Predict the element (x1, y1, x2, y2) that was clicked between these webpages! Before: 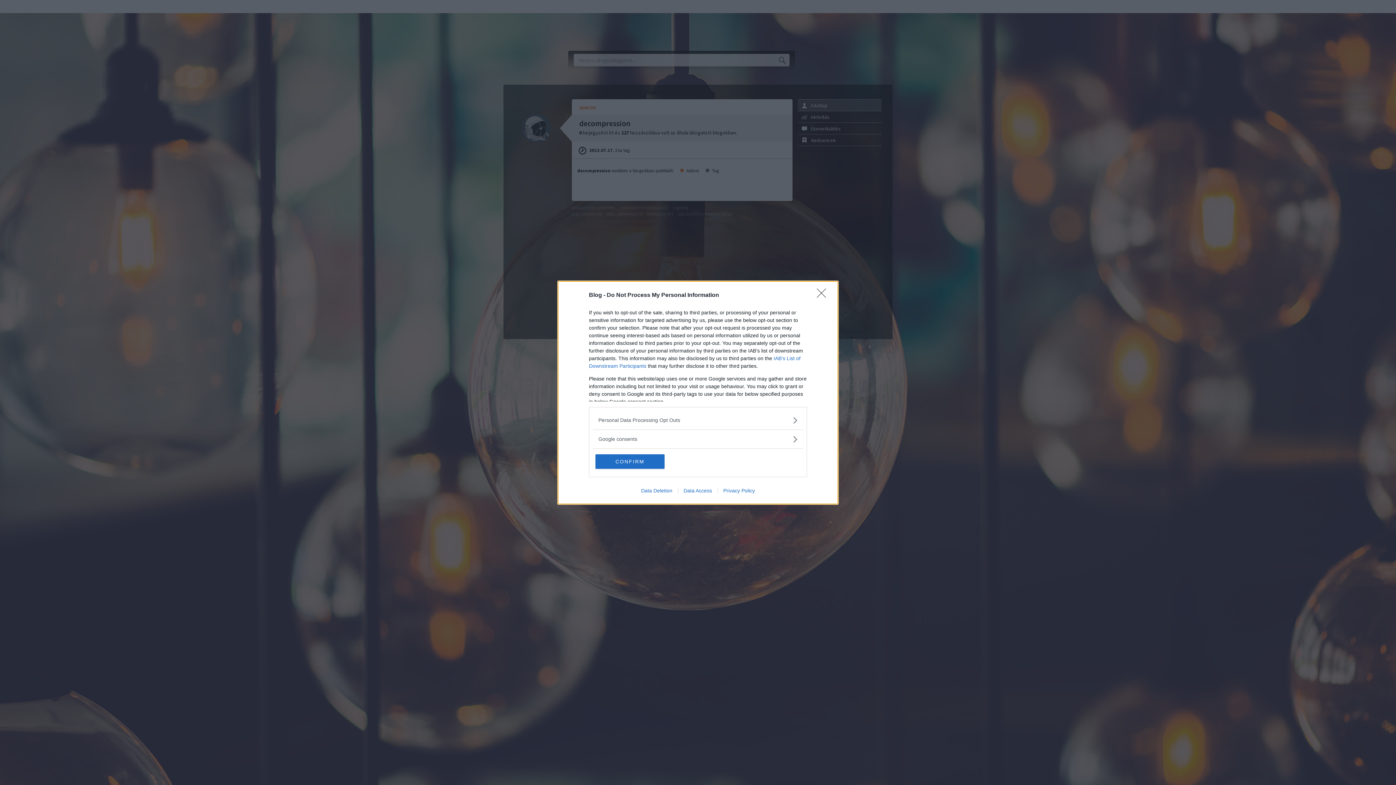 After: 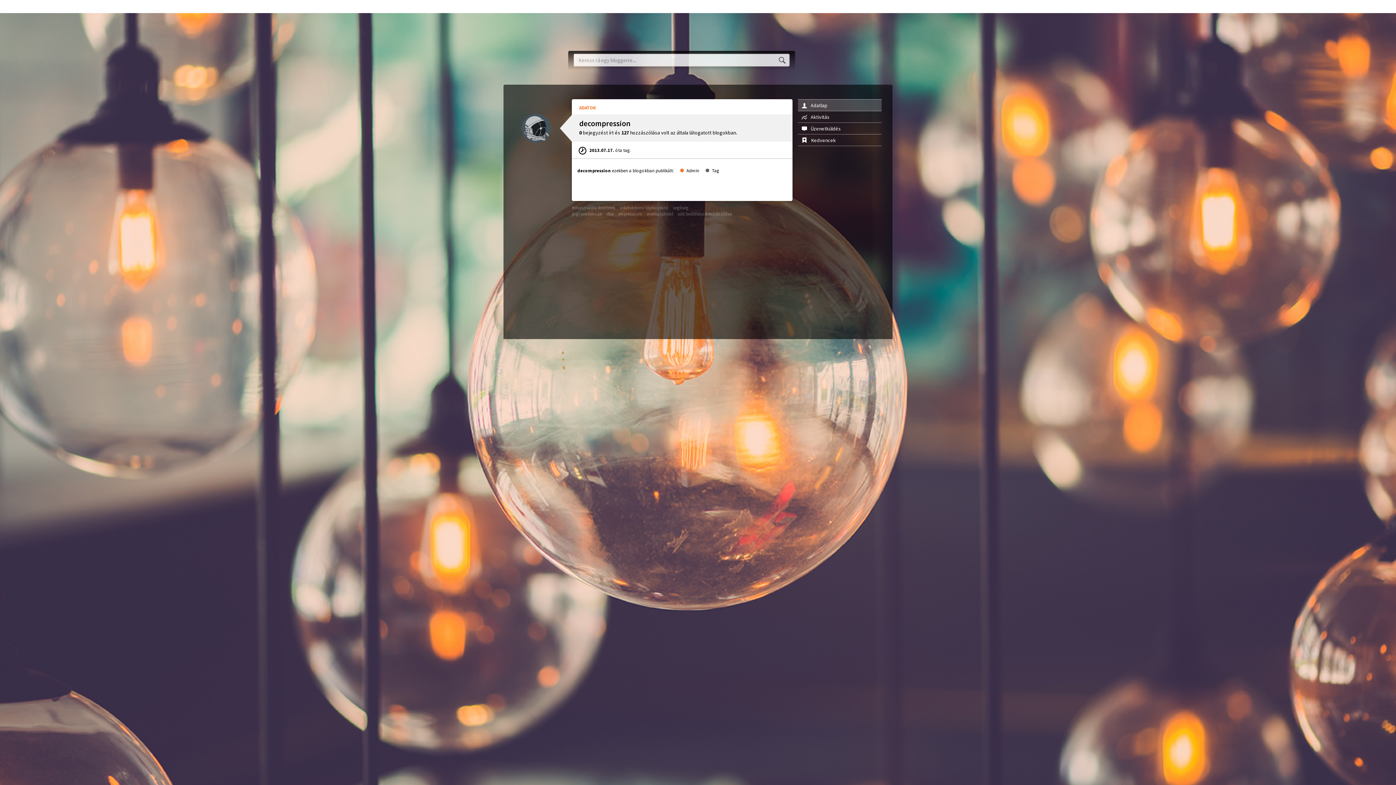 Action: bbox: (817, 288, 830, 302) label: Close